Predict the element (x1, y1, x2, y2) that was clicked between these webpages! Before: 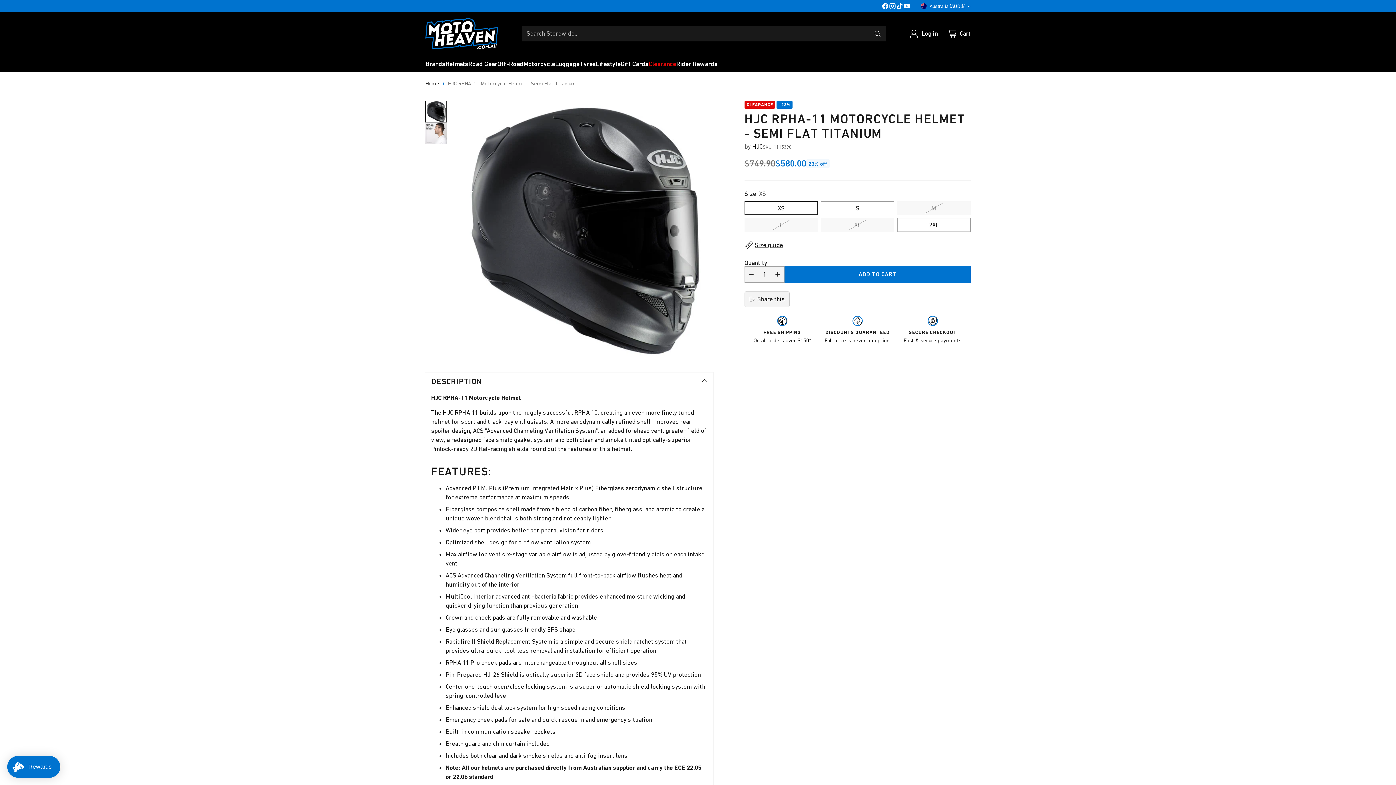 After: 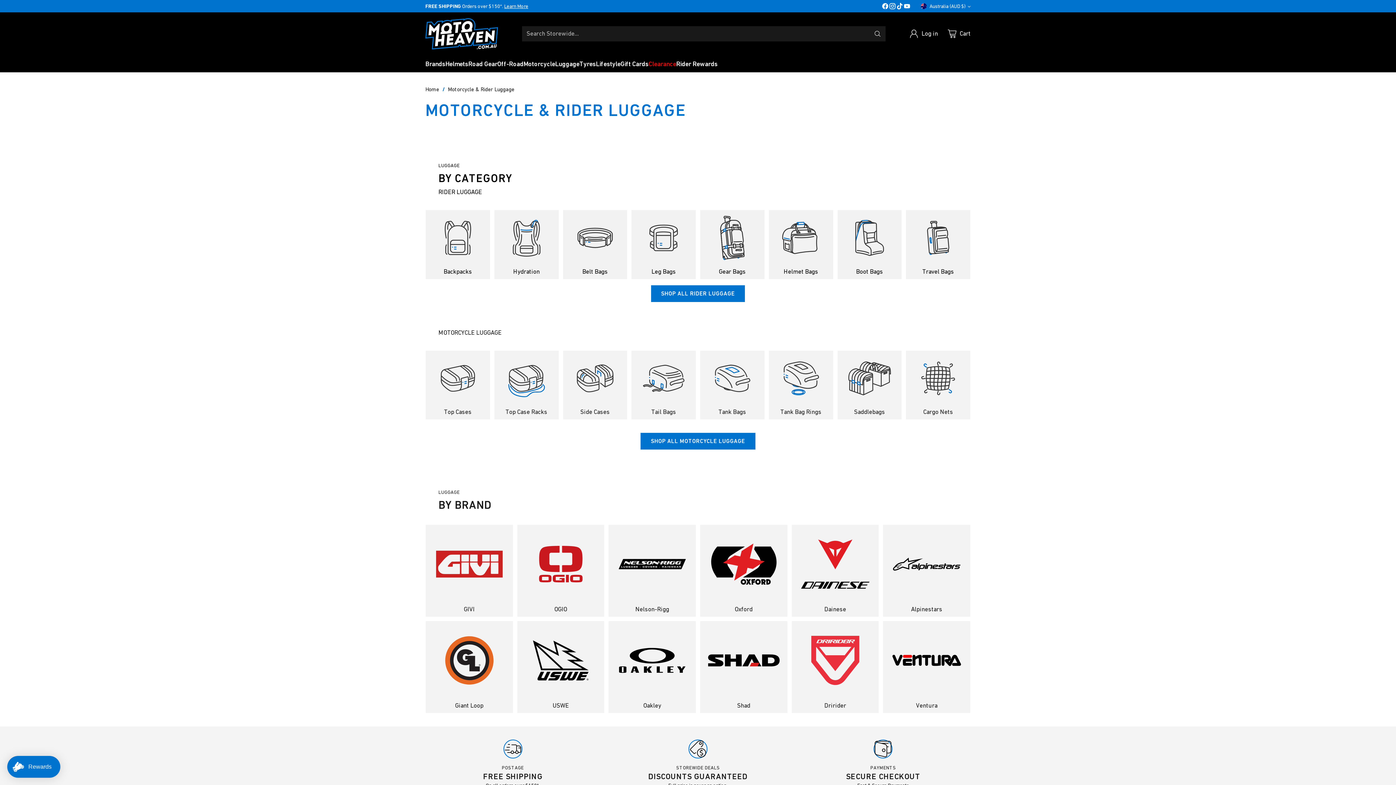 Action: bbox: (555, 58, 579, 68) label: Luggage